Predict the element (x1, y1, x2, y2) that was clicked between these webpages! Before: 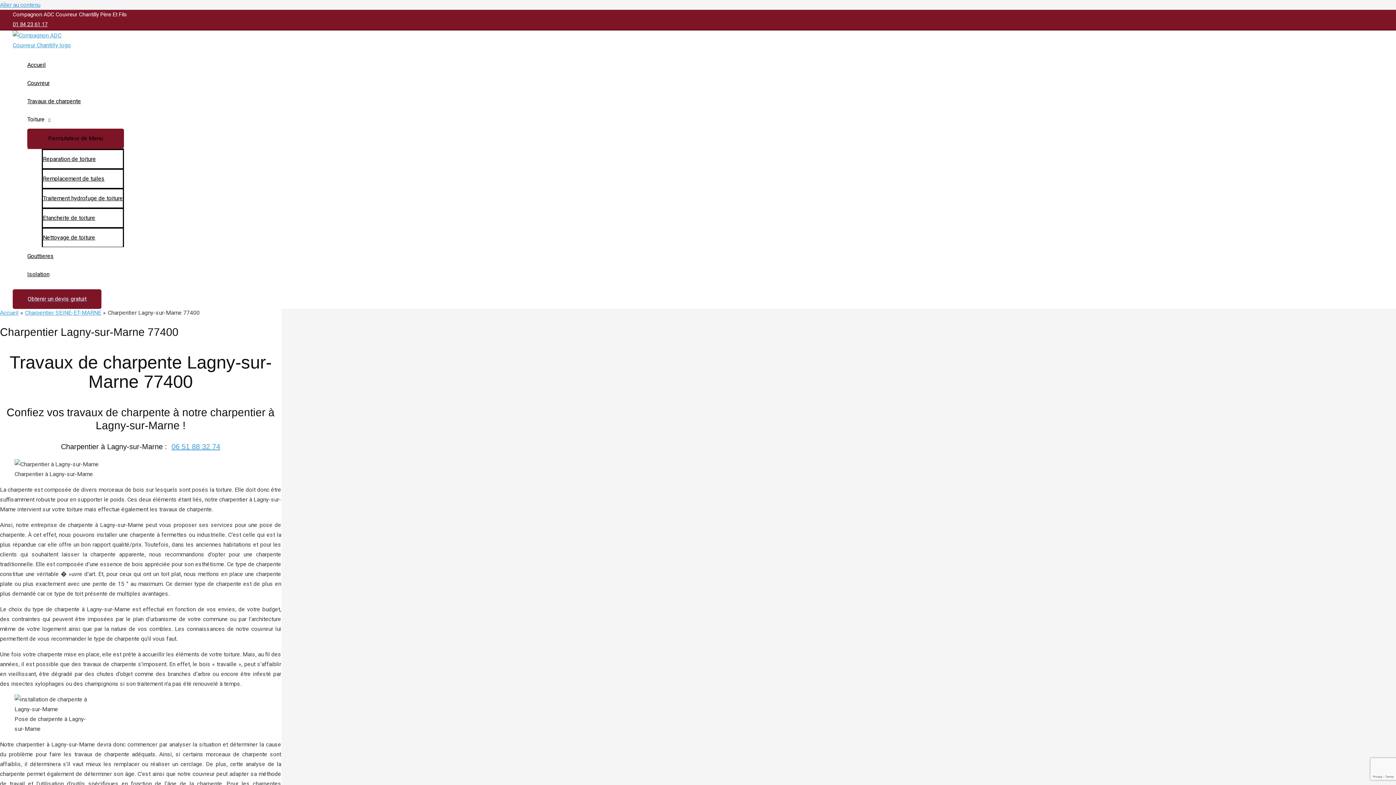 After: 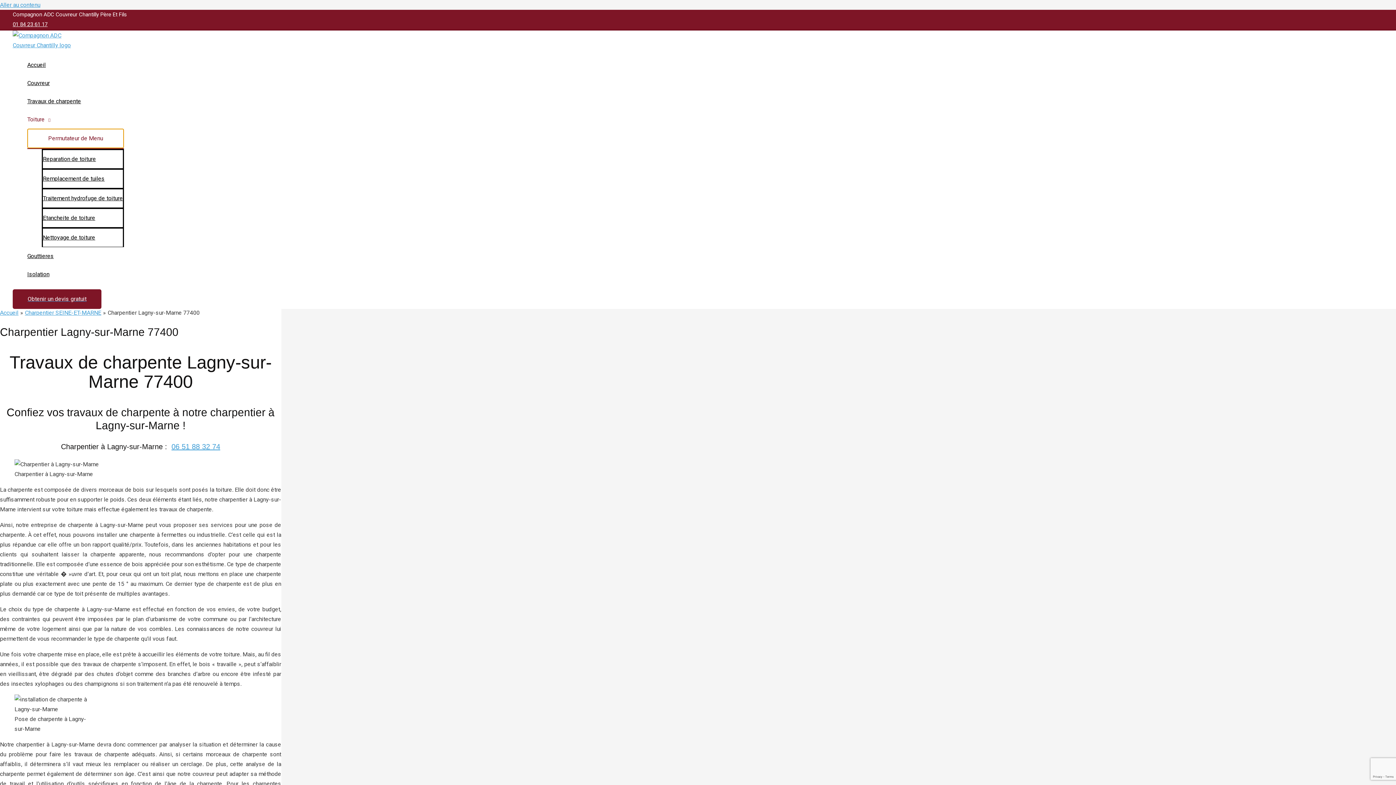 Action: label: Permutateur de Menu bbox: (27, 128, 124, 148)